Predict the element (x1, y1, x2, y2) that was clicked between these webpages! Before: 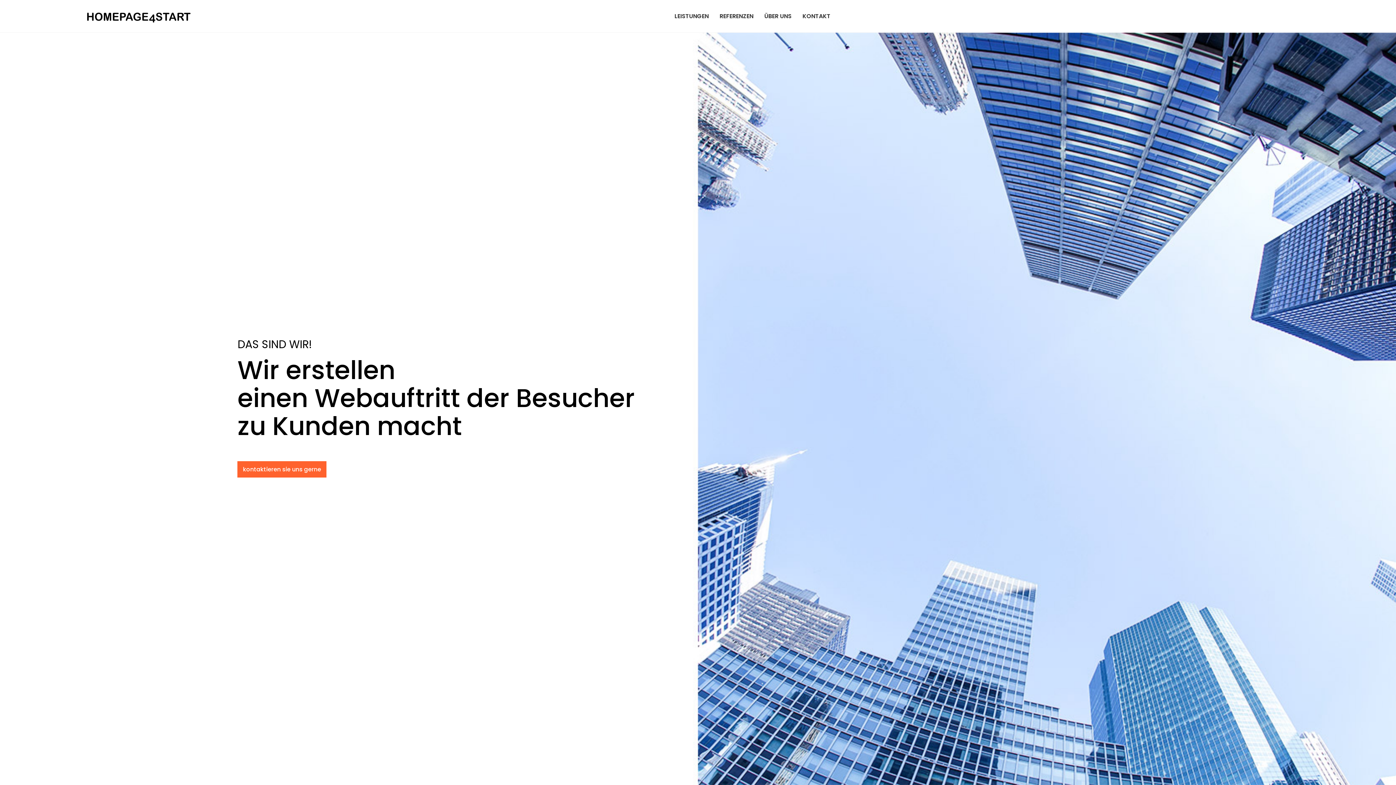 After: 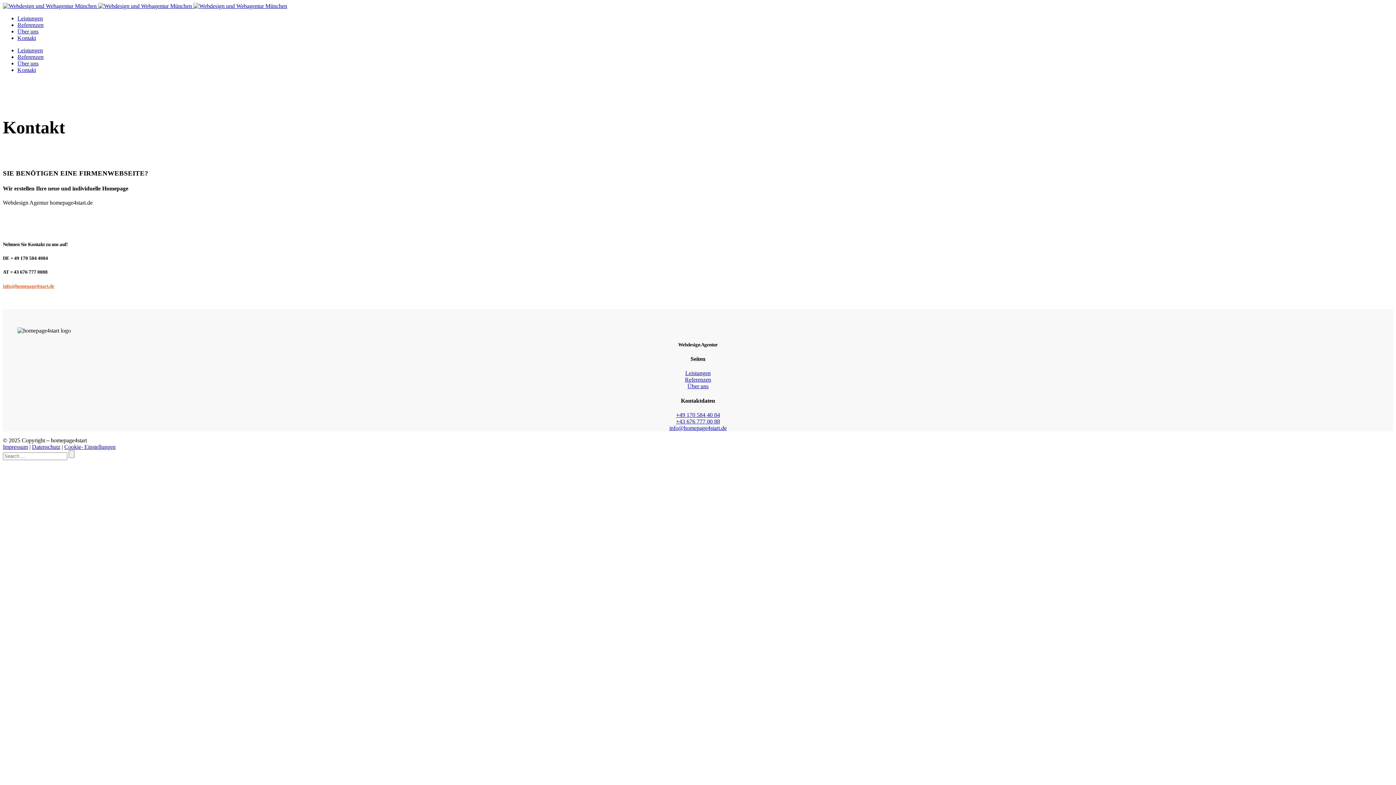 Action: bbox: (797, 0, 836, 32) label: KONTAKT